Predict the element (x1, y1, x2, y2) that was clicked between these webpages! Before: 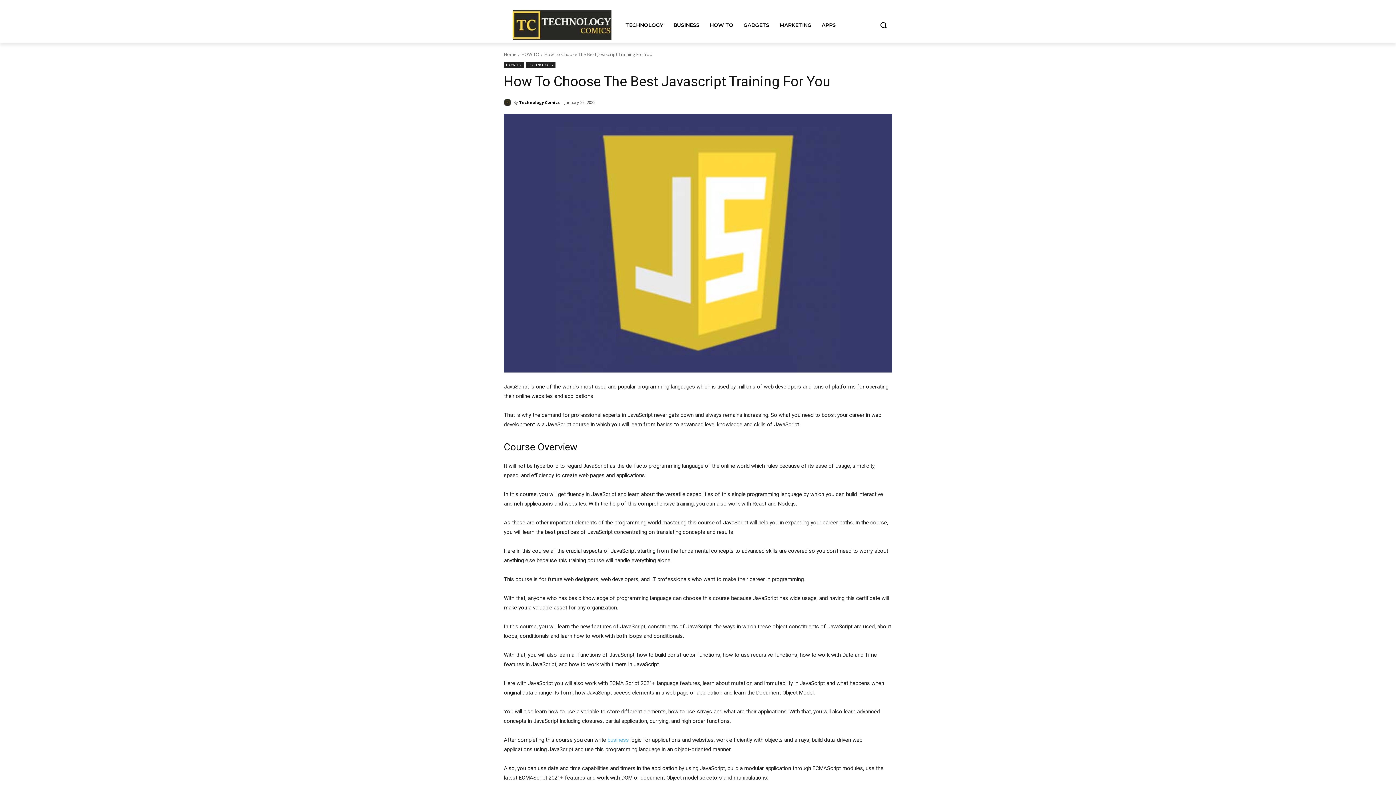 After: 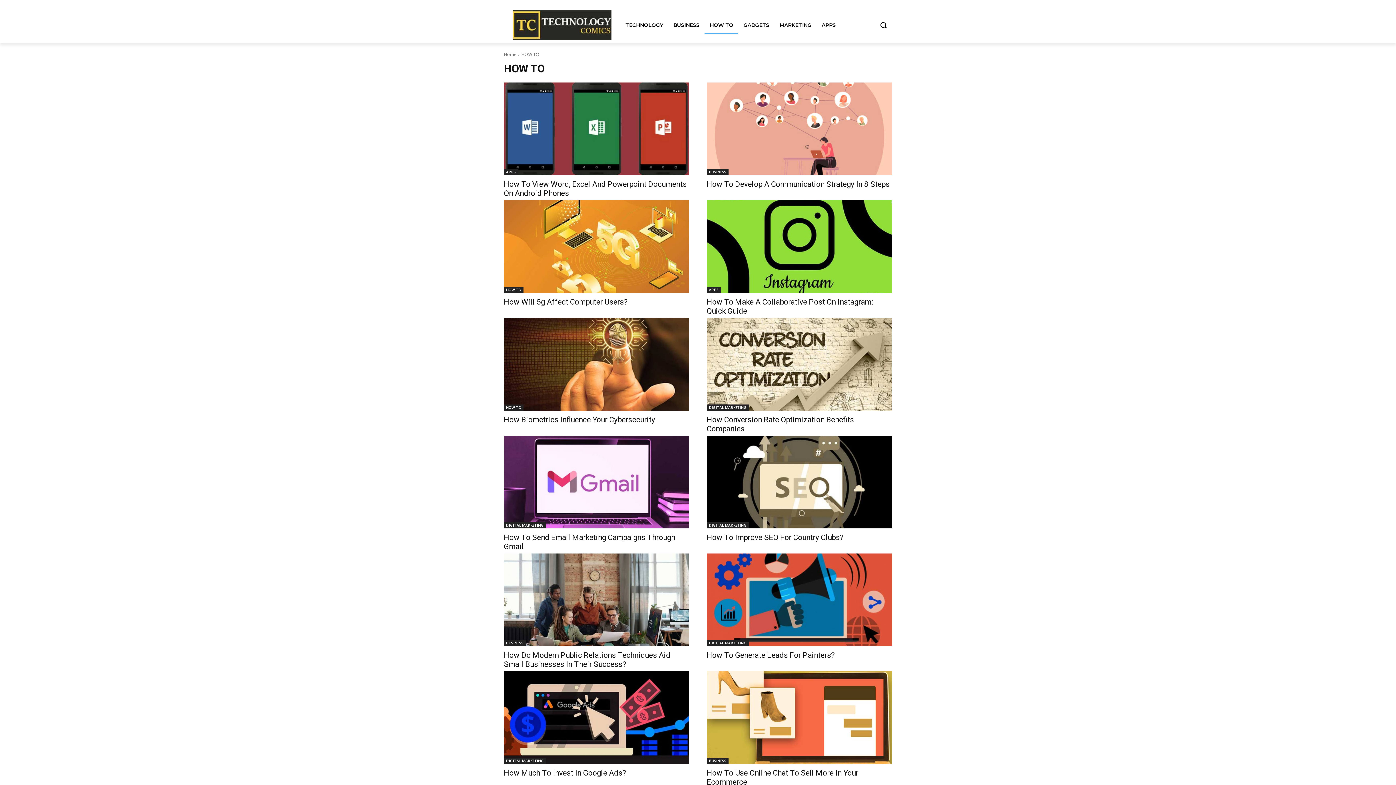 Action: bbox: (521, 51, 539, 57) label: HOW TO